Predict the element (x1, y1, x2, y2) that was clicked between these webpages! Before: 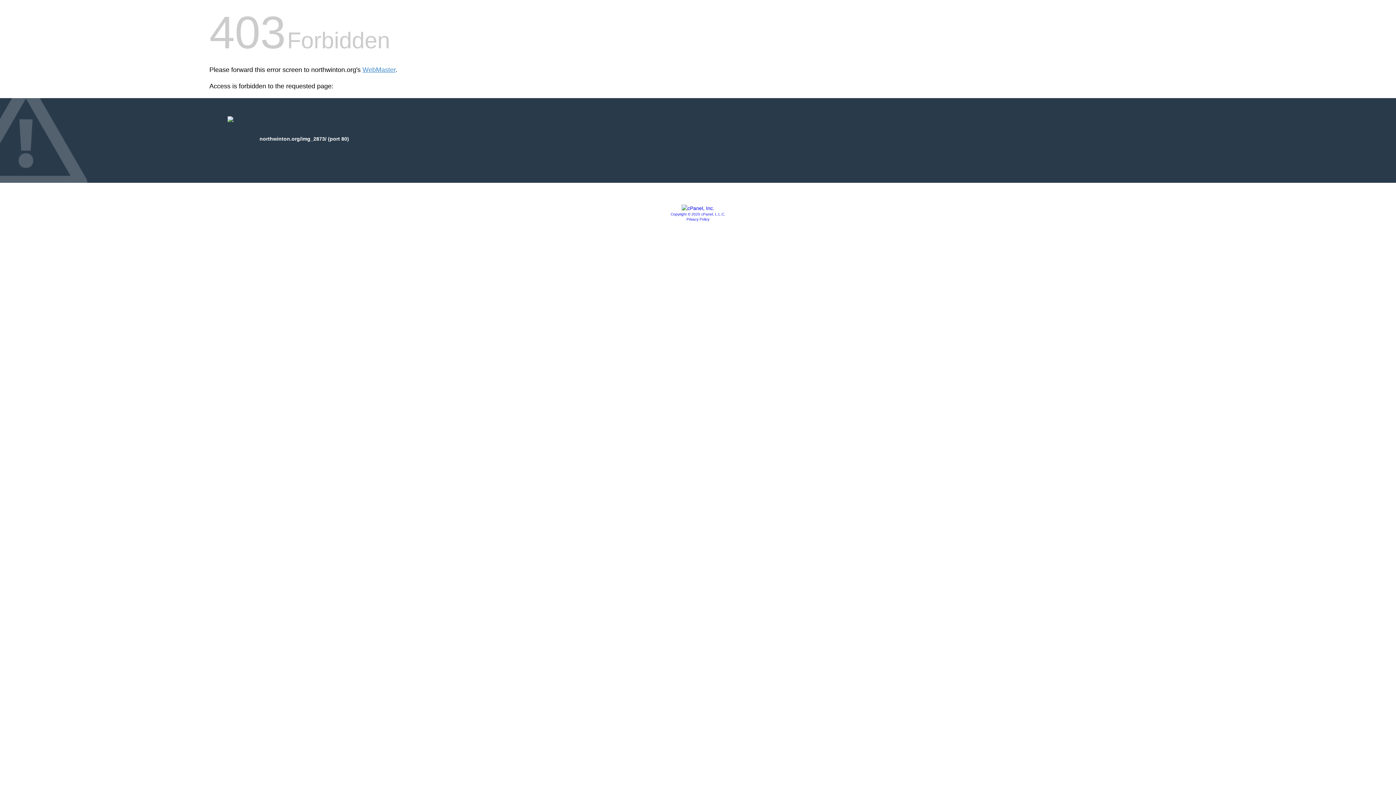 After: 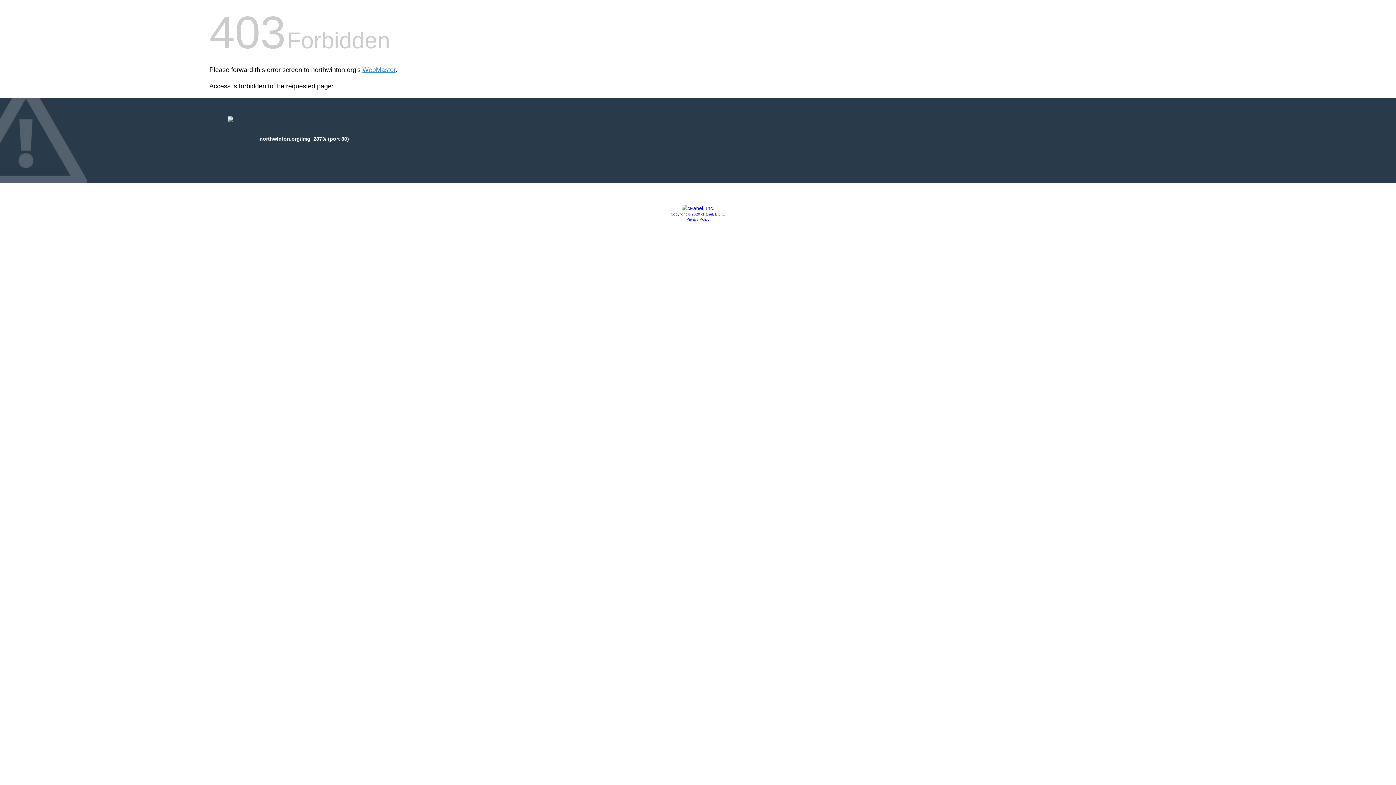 Action: label: Copyright © 2020 cPanel, L.L.C. bbox: (670, 212, 725, 216)